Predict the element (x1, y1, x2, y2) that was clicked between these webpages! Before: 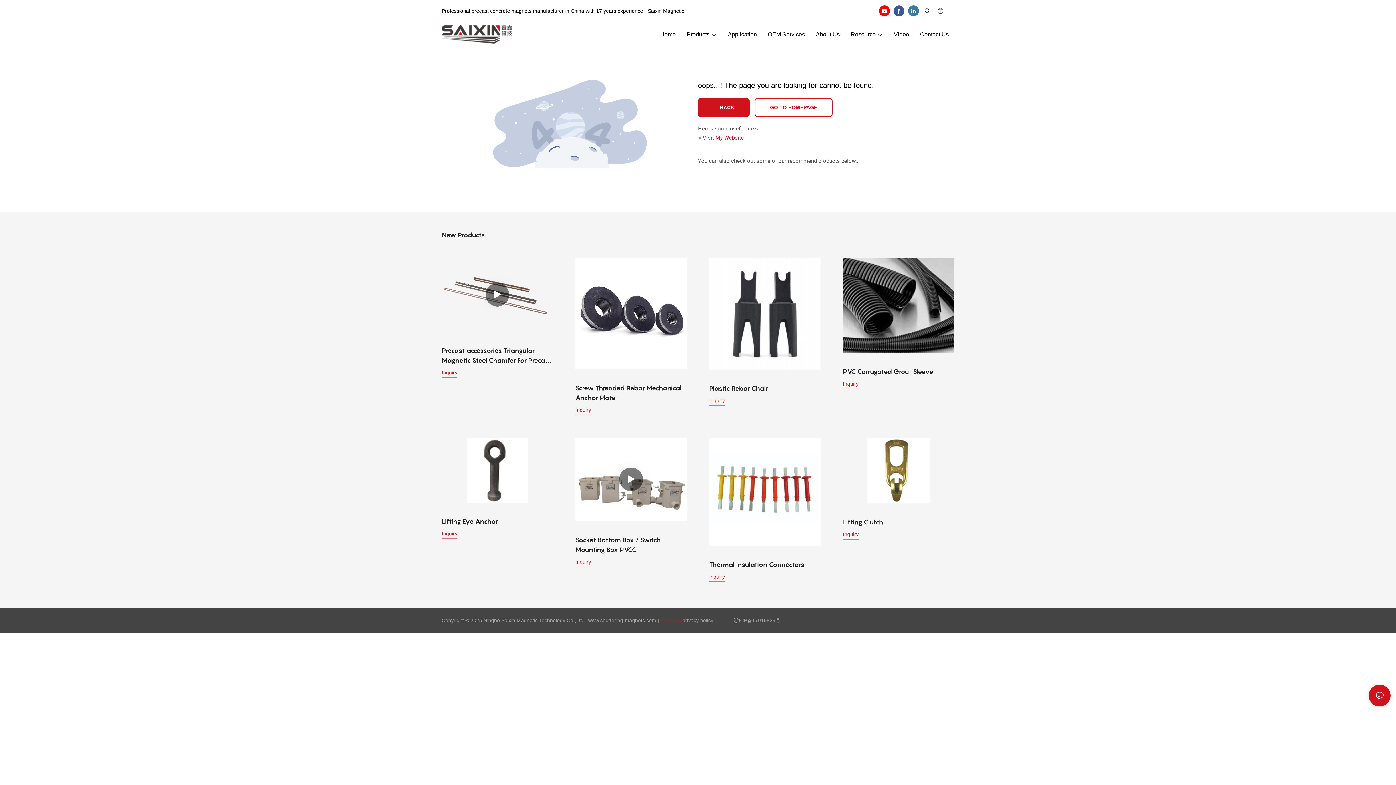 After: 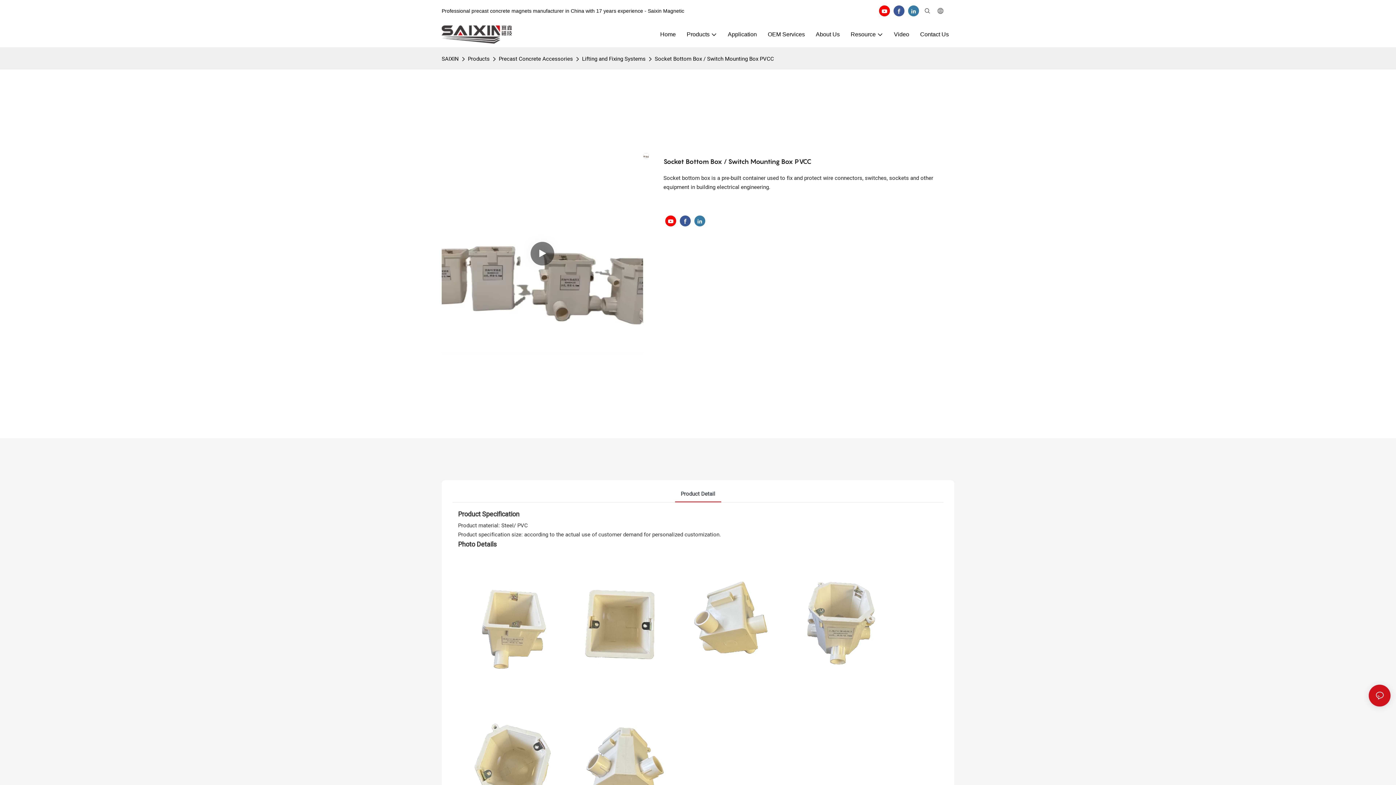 Action: bbox: (575, 401, 687, 412)